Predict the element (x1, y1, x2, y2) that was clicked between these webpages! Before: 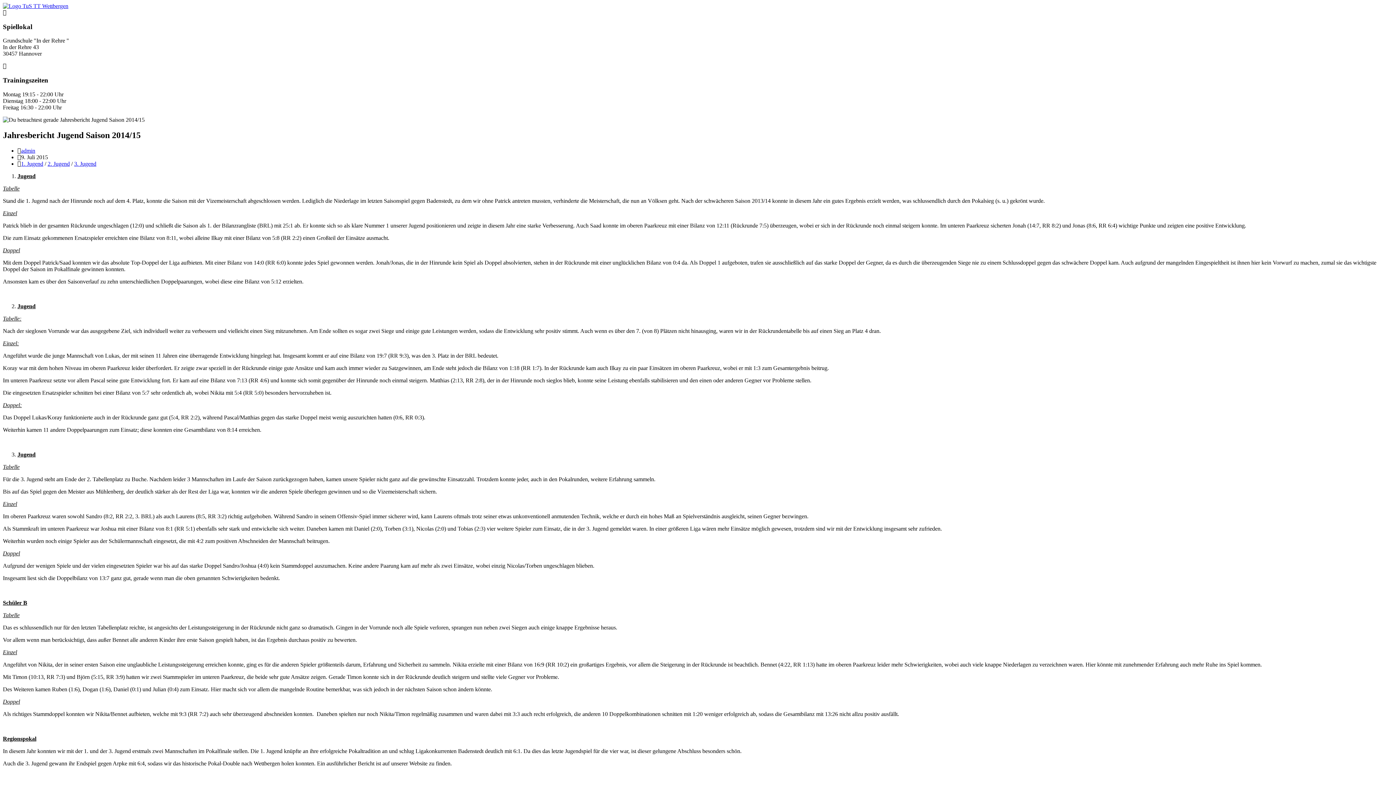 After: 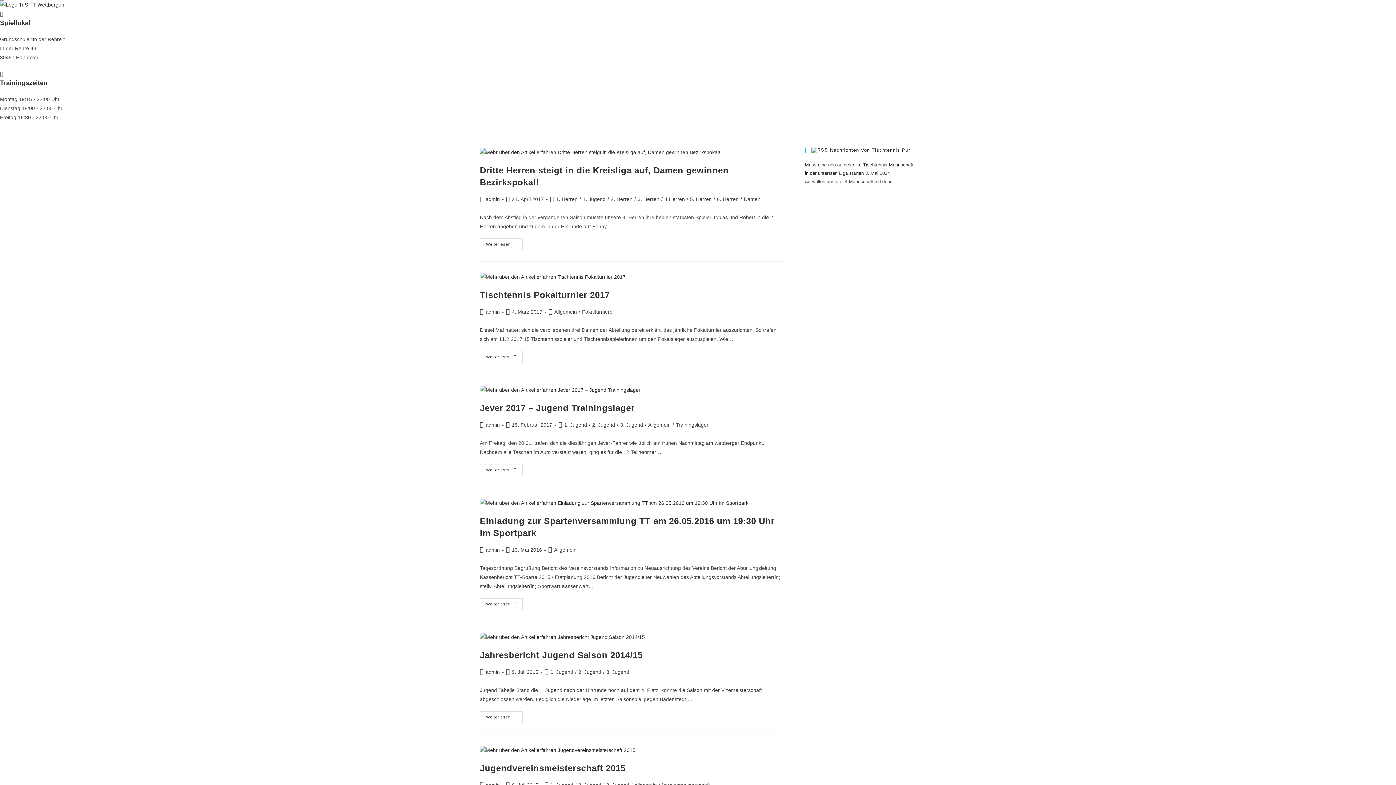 Action: bbox: (21, 147, 35, 153) label: admin